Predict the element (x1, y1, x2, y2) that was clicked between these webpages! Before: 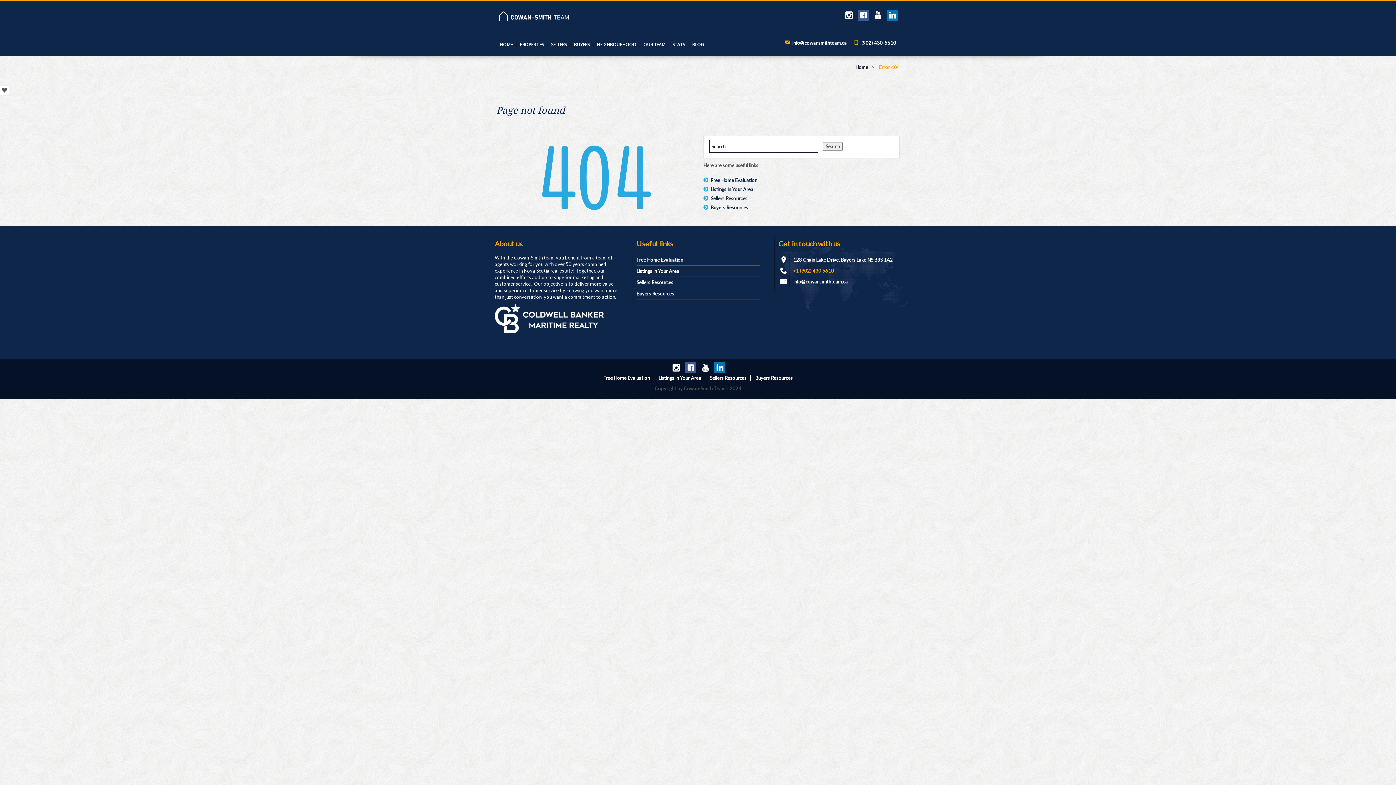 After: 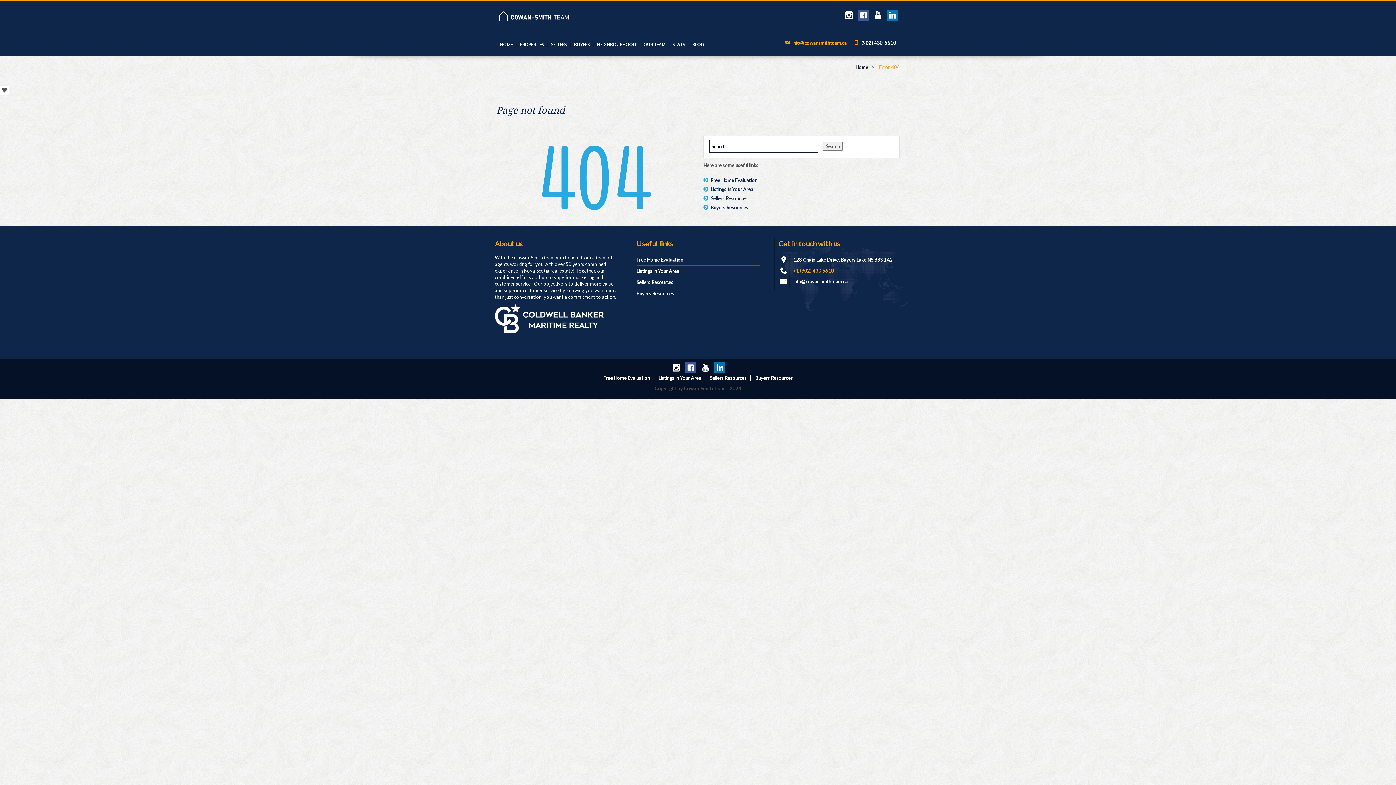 Action: bbox: (792, 40, 846, 45) label: info@cowansmithteam.ca